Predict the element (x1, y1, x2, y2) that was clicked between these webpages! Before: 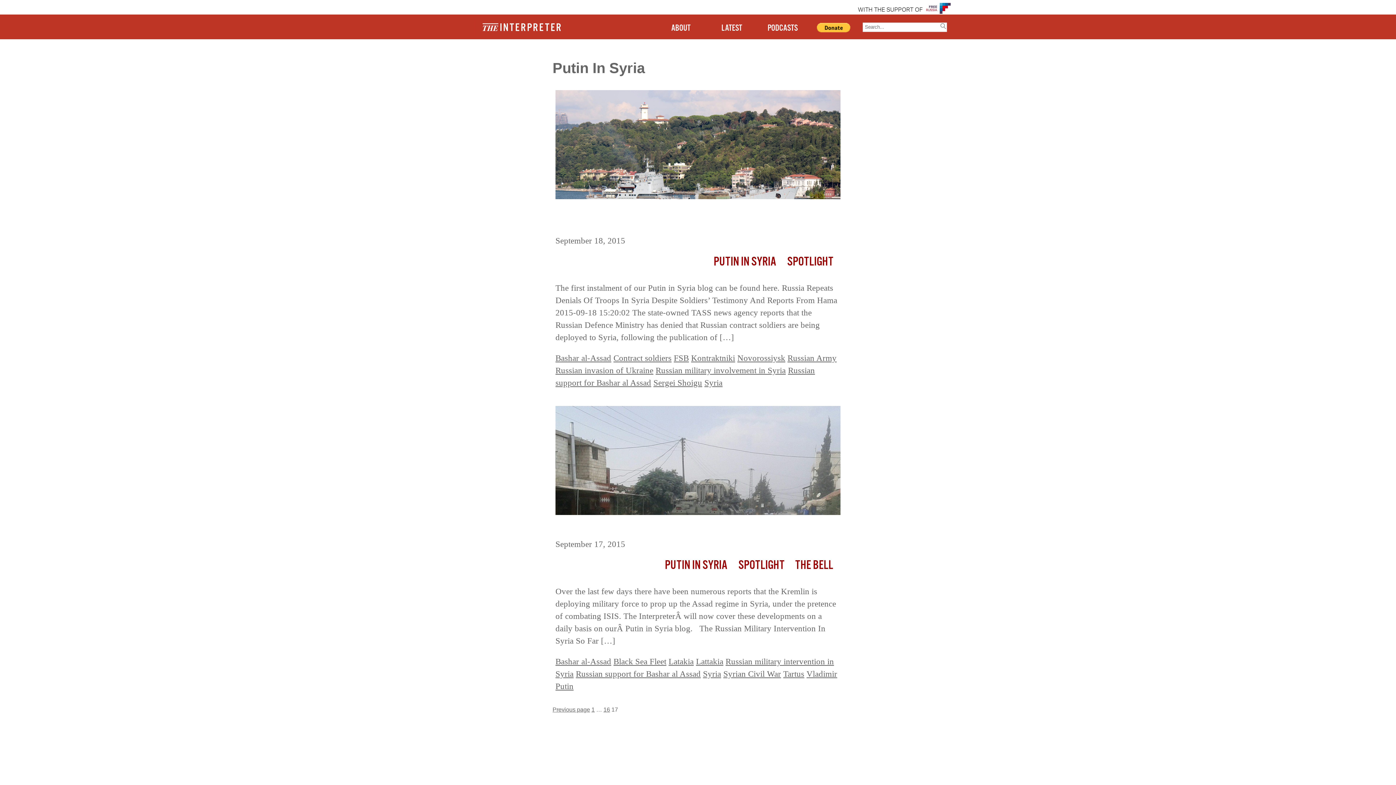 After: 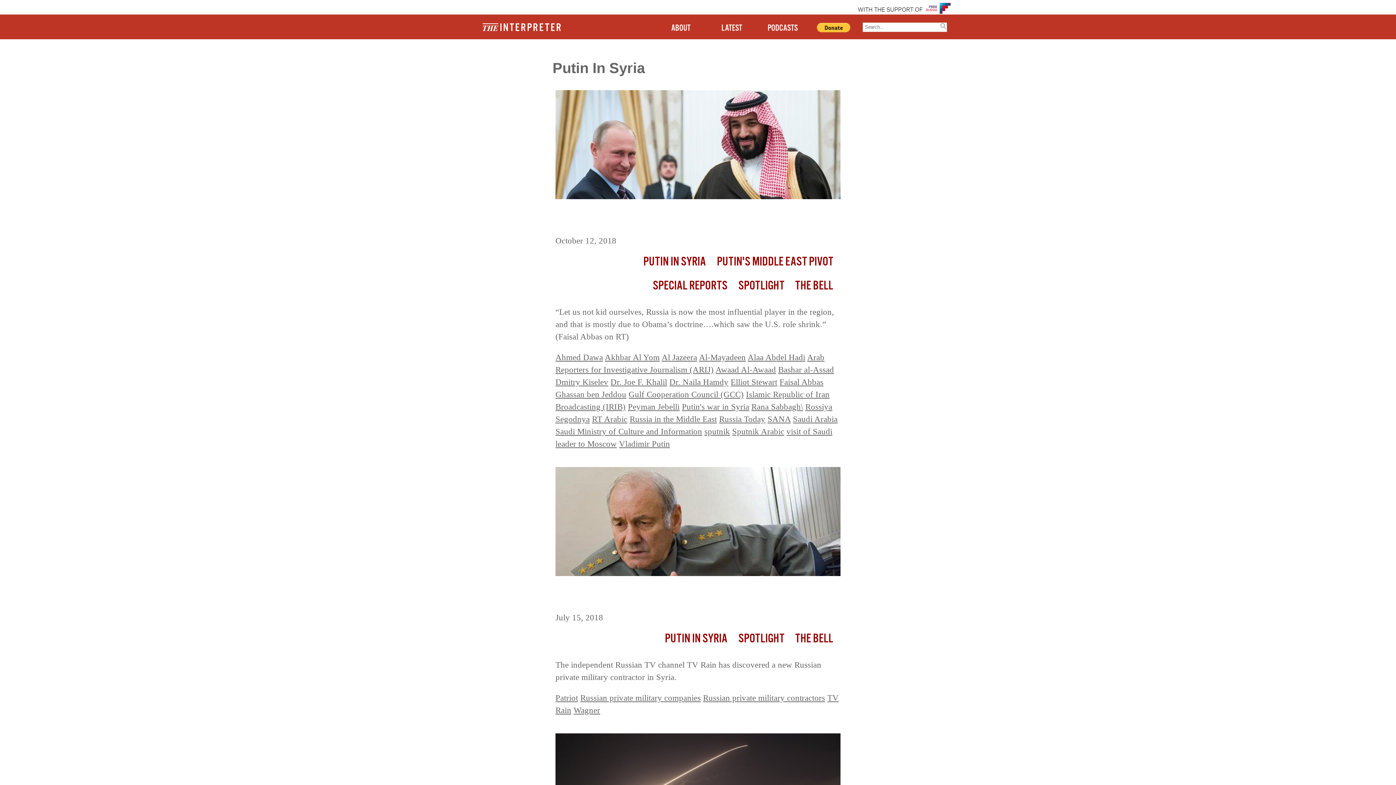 Action: label: 1 bbox: (591, 706, 594, 713)